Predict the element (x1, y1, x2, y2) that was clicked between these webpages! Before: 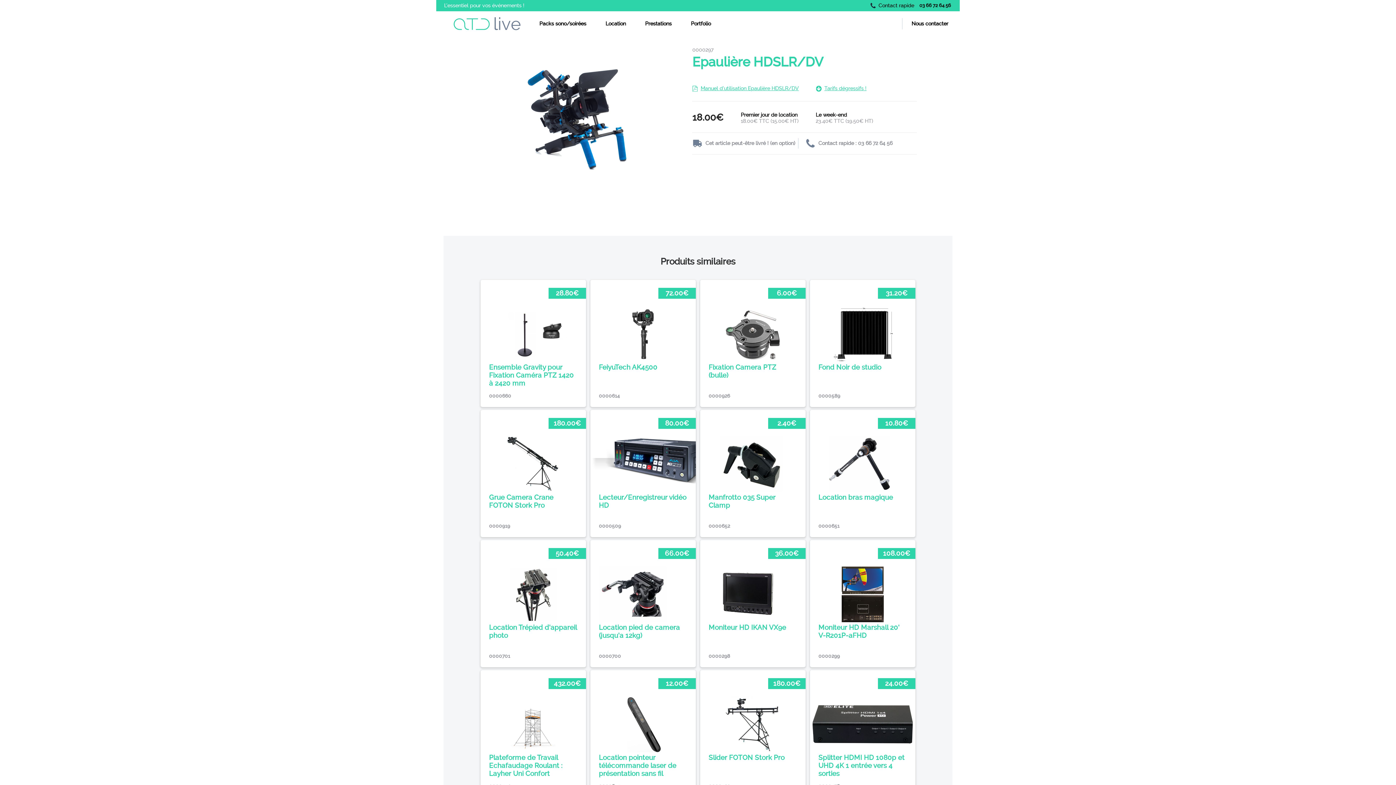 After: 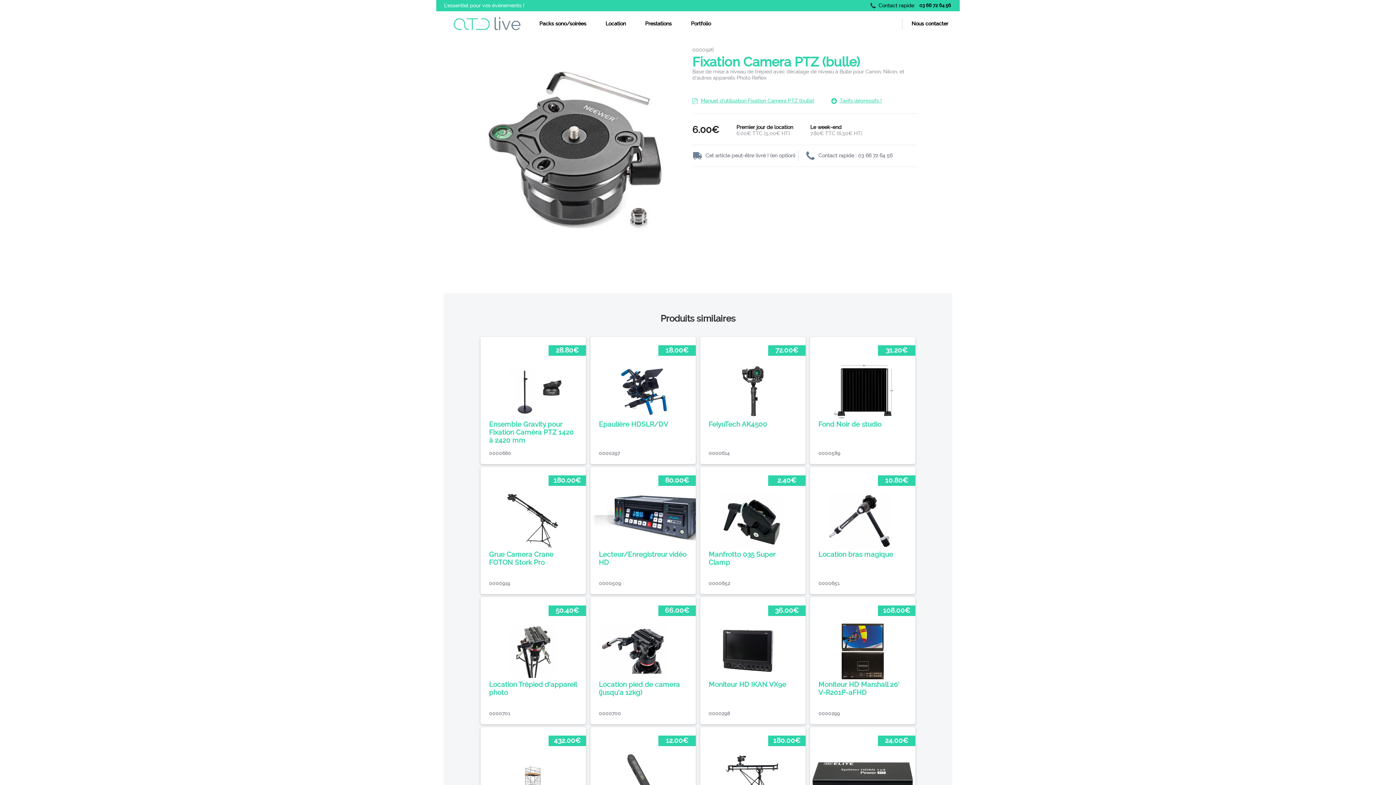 Action: bbox: (700, 279, 805, 407) label: Fixation Camera PTZ (bulle)

0000926

6.00€